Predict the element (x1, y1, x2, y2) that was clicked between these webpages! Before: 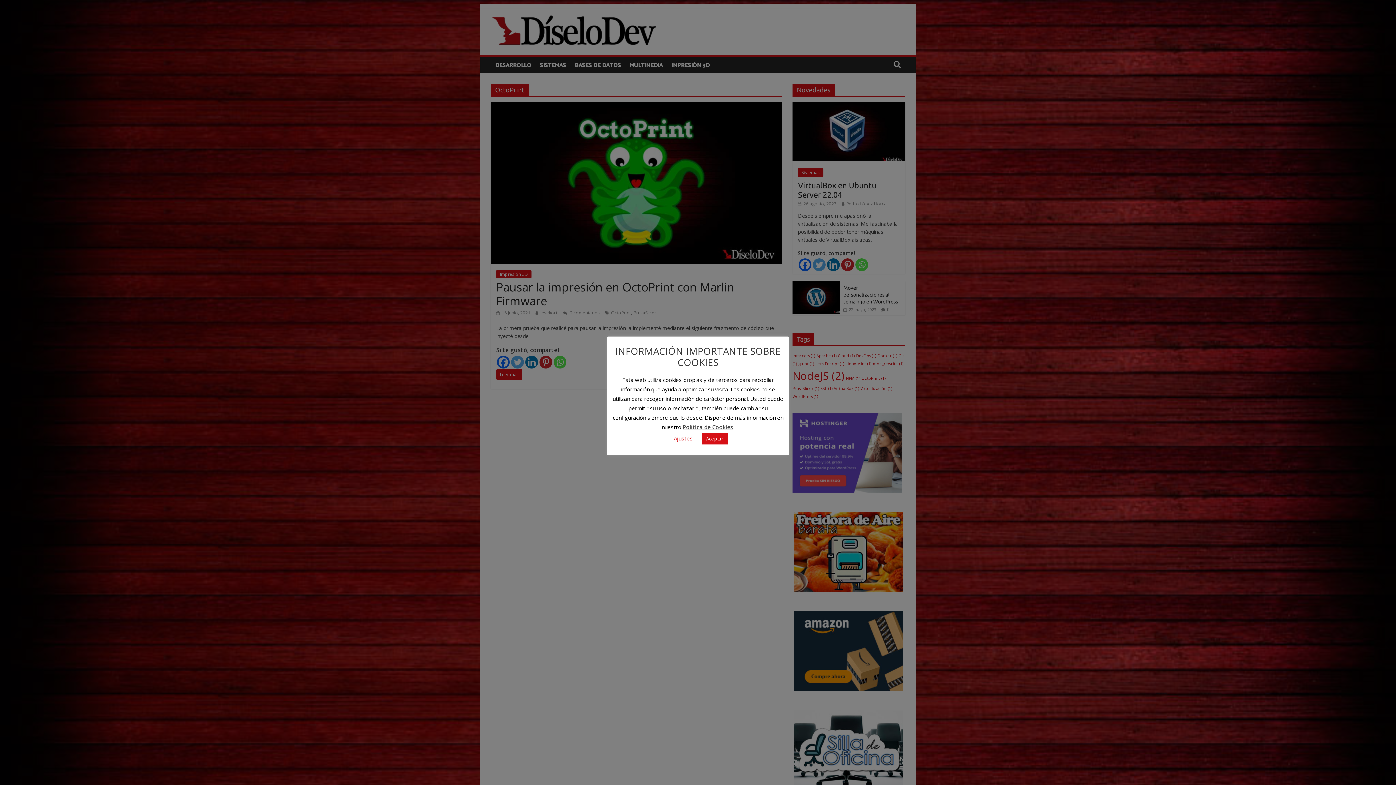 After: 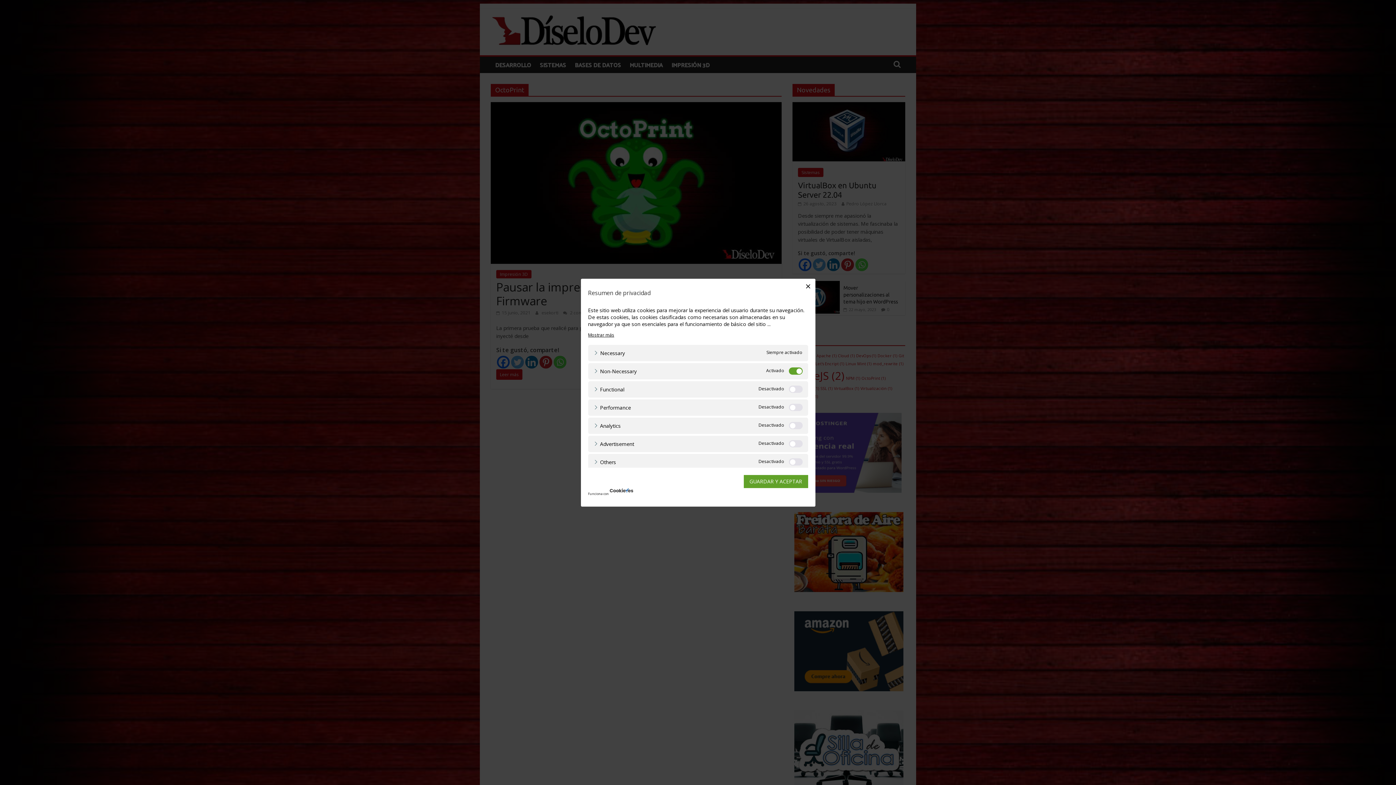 Action: bbox: (674, 434, 692, 442) label: Ajustes